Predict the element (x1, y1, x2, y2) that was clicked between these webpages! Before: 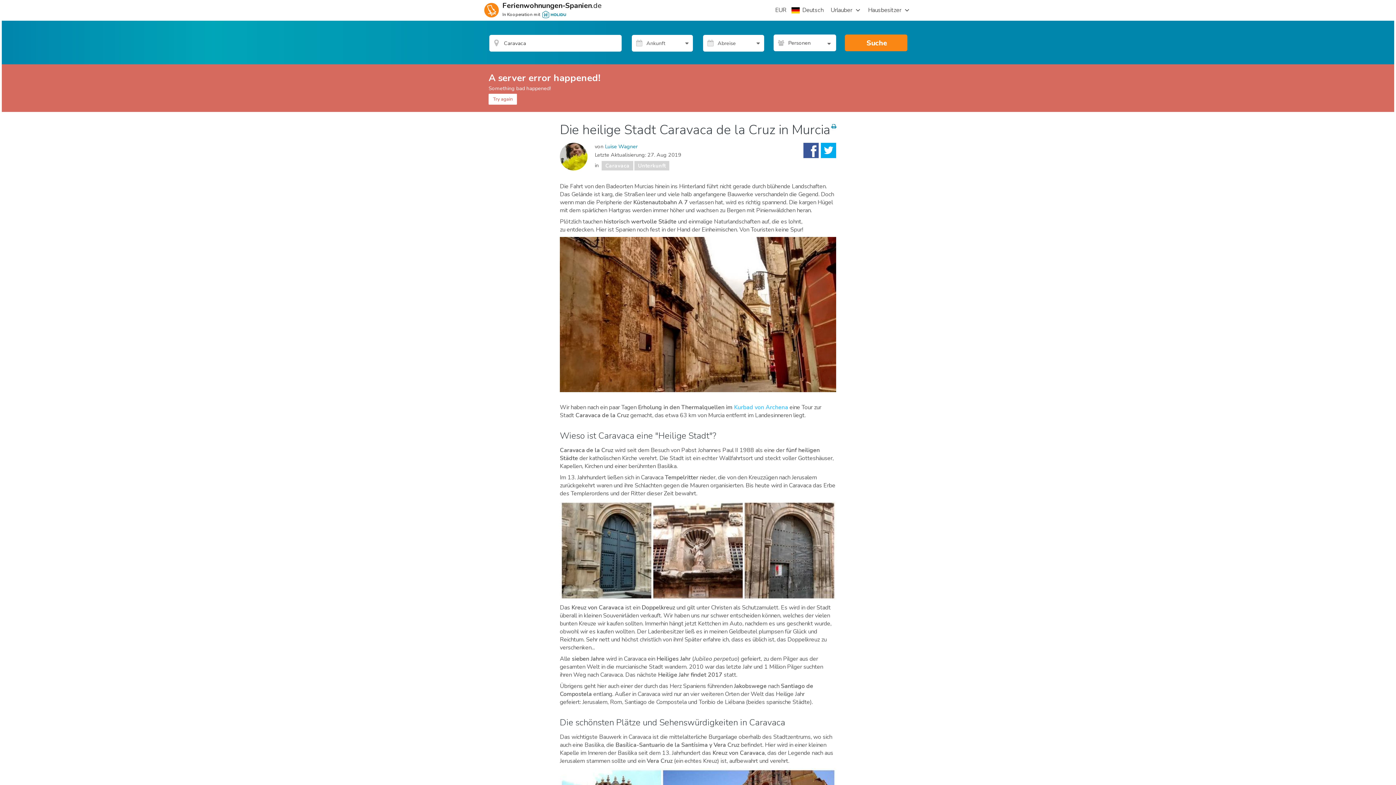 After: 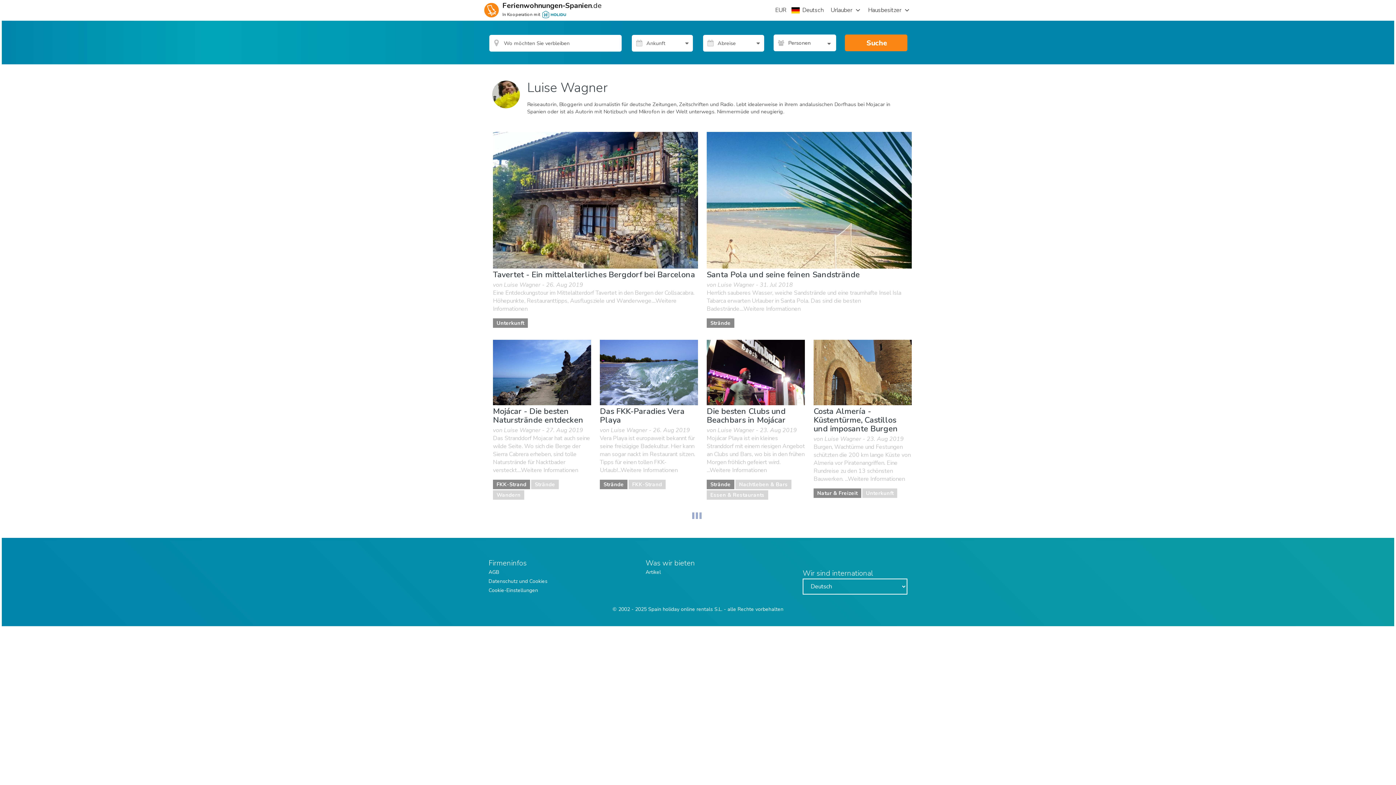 Action: bbox: (560, 142, 594, 170)